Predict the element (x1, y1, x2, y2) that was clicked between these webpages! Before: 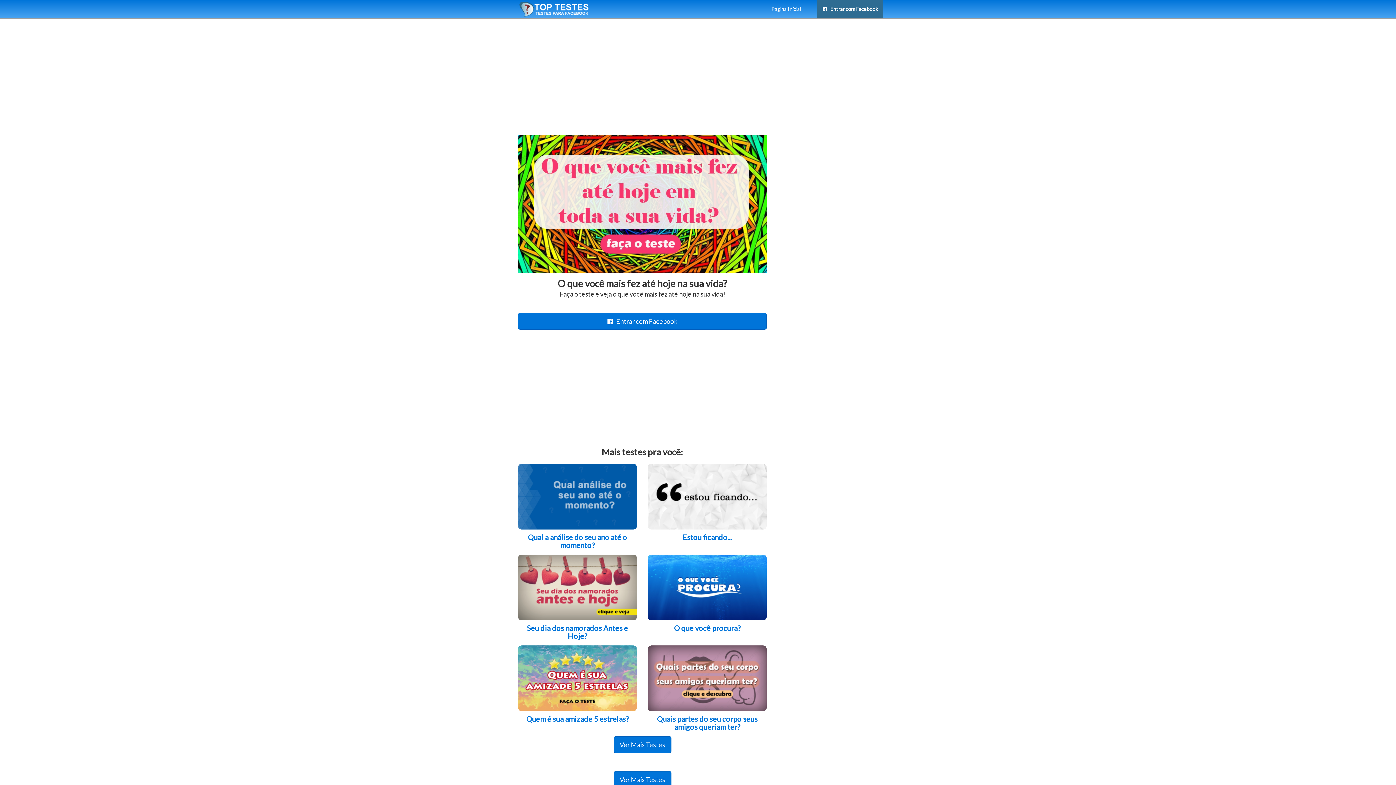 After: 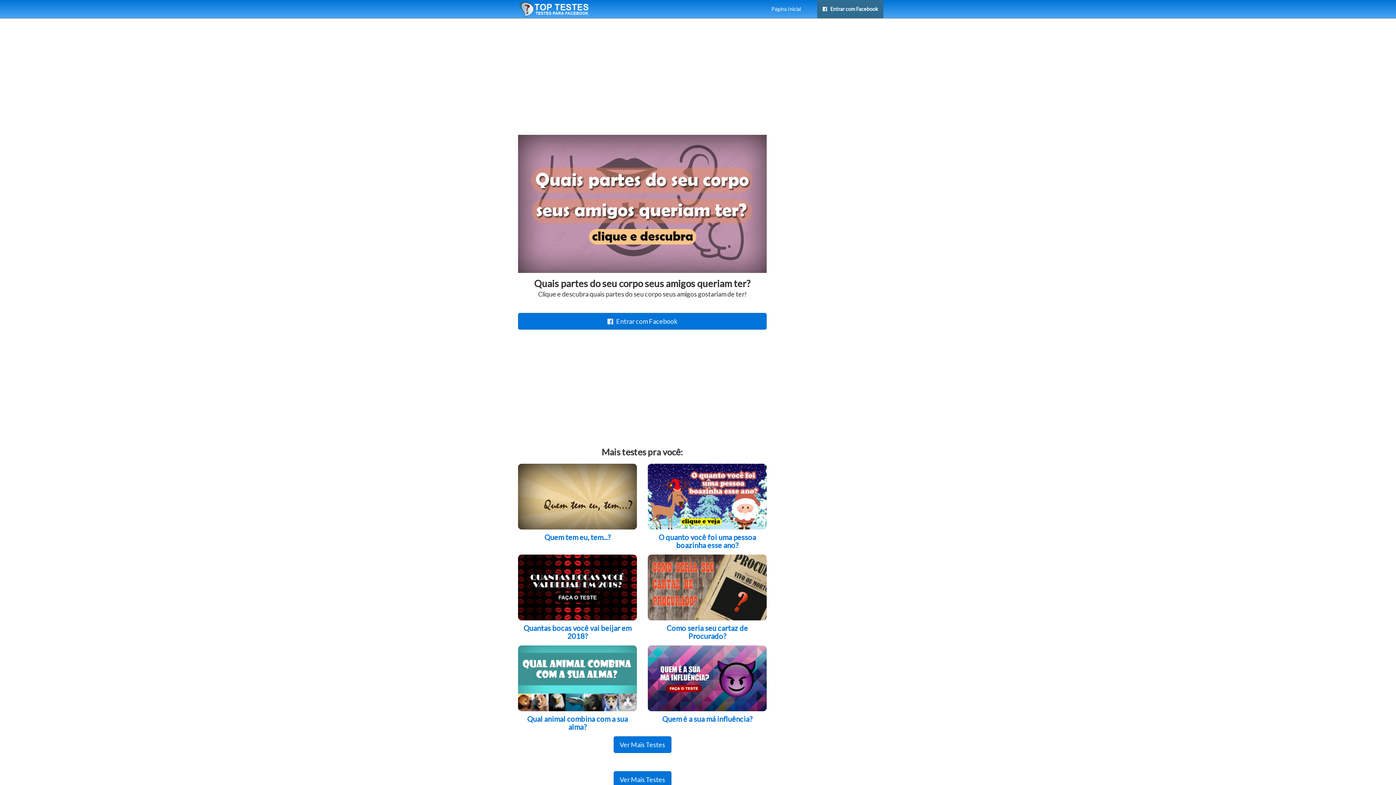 Action: label: Quais partes do seu corpo seus amigos queriam ter? bbox: (648, 645, 766, 731)